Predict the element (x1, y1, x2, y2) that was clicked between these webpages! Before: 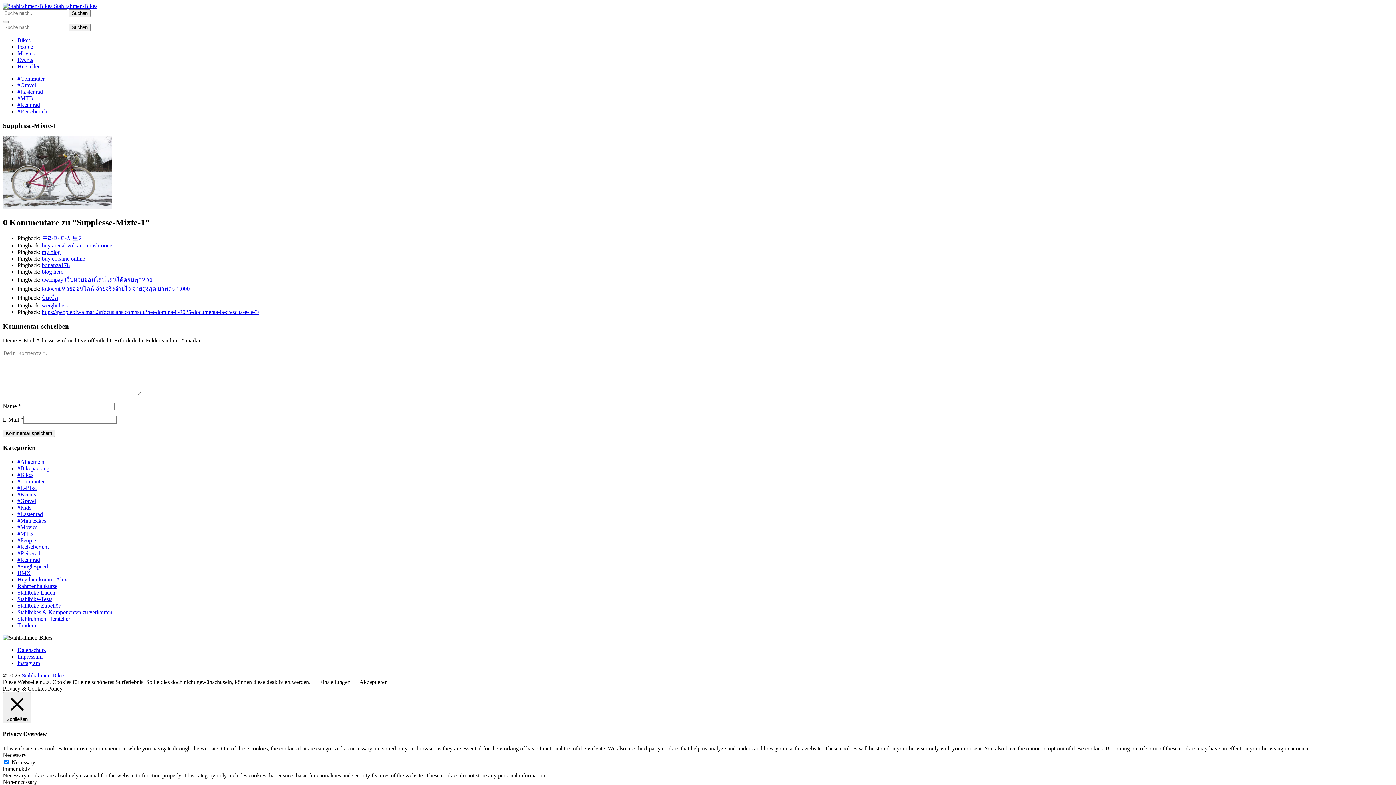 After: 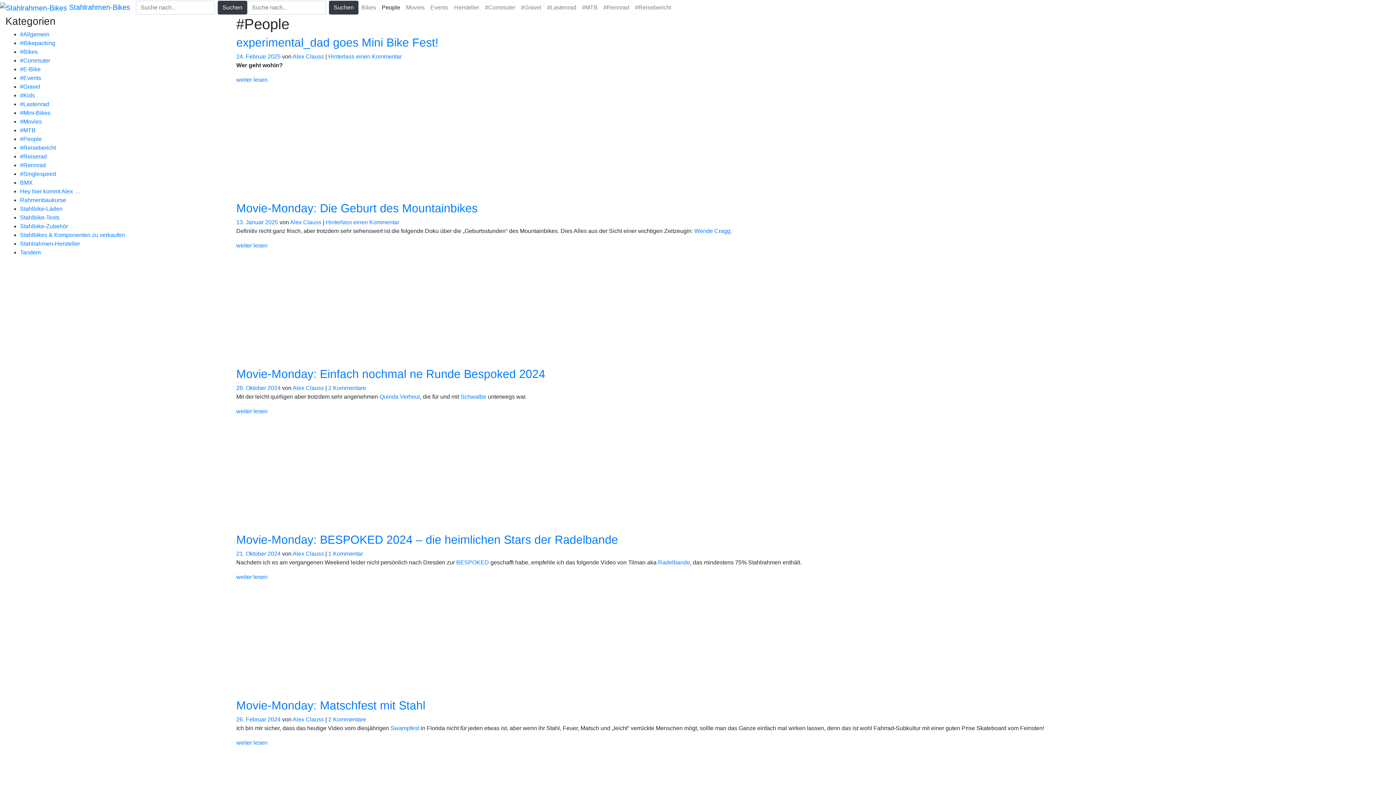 Action: bbox: (17, 43, 33, 49) label: People